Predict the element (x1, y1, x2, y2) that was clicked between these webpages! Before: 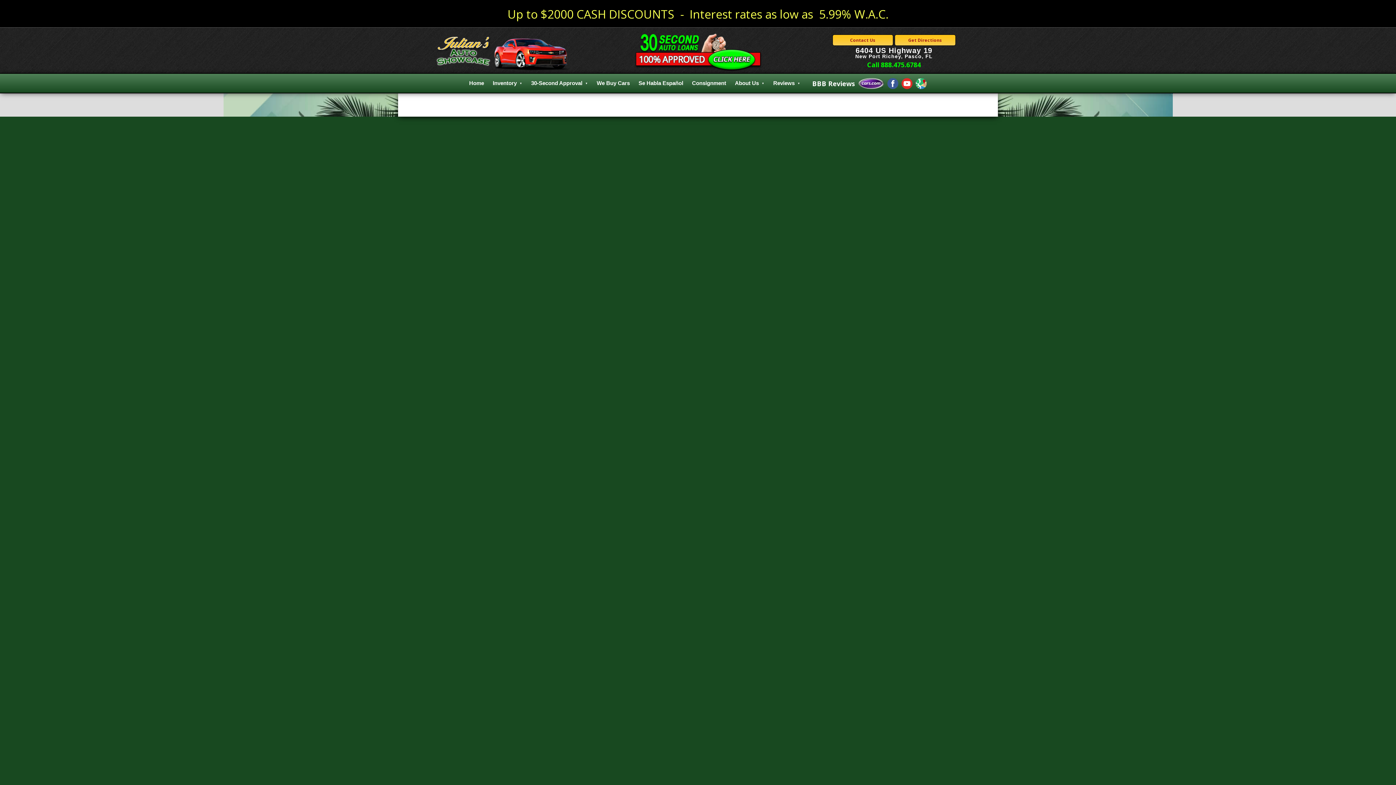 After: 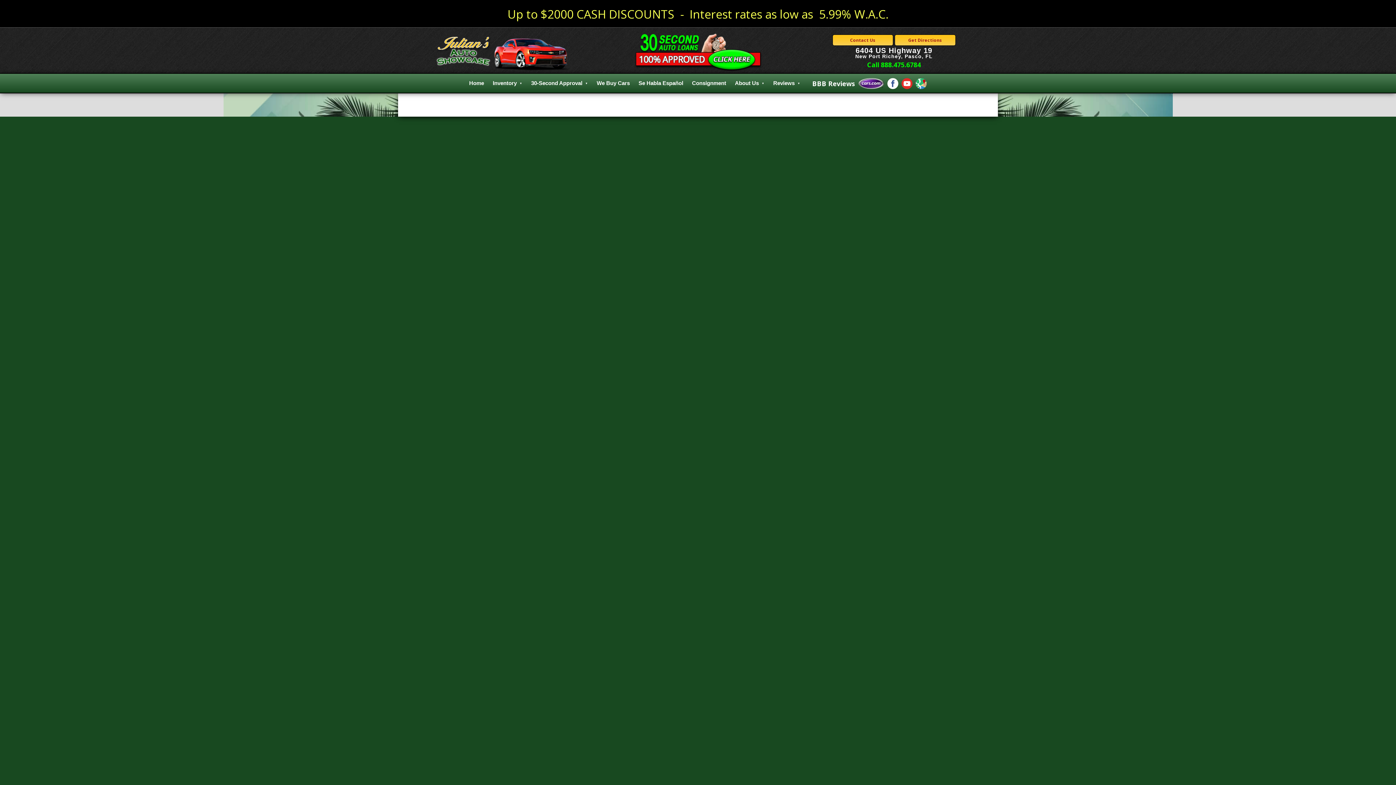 Action: bbox: (887, 78, 898, 88)